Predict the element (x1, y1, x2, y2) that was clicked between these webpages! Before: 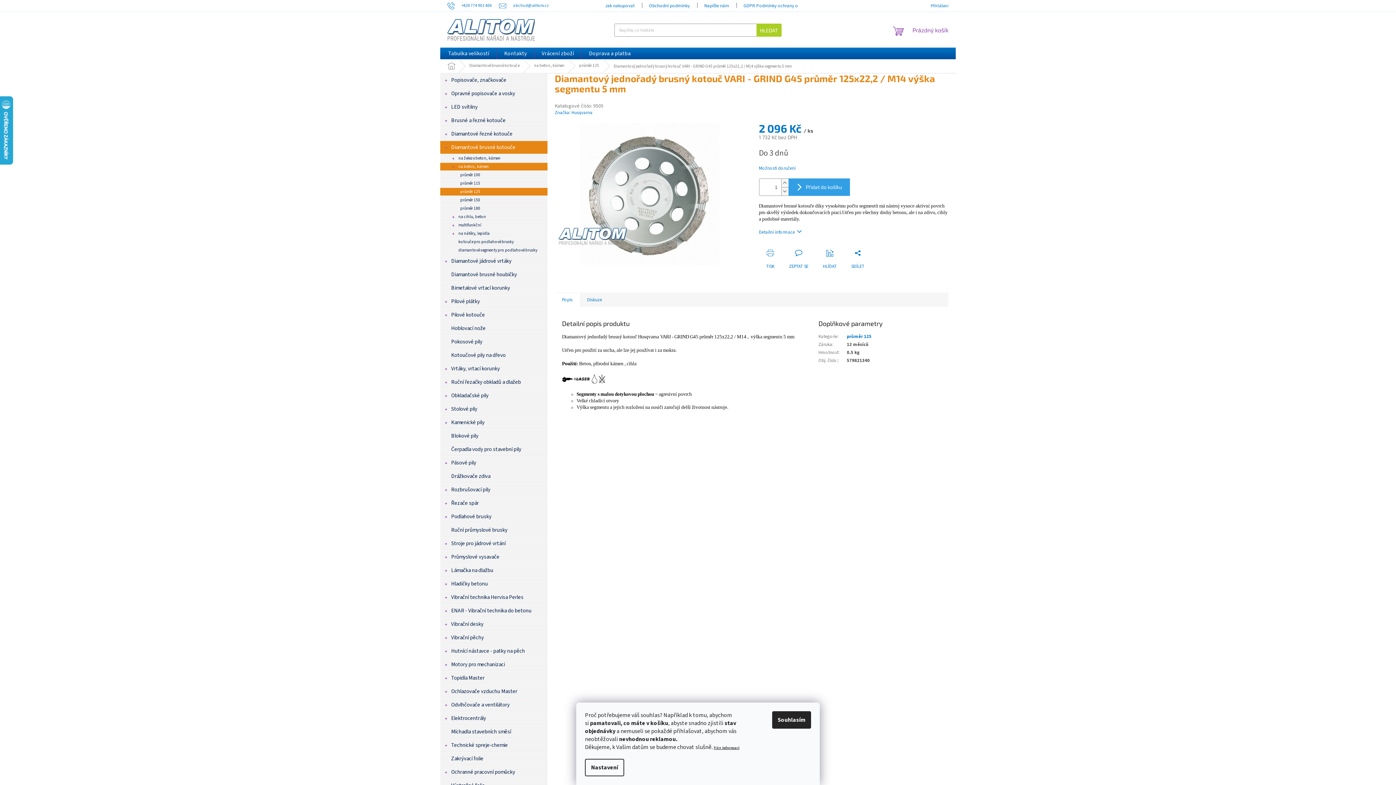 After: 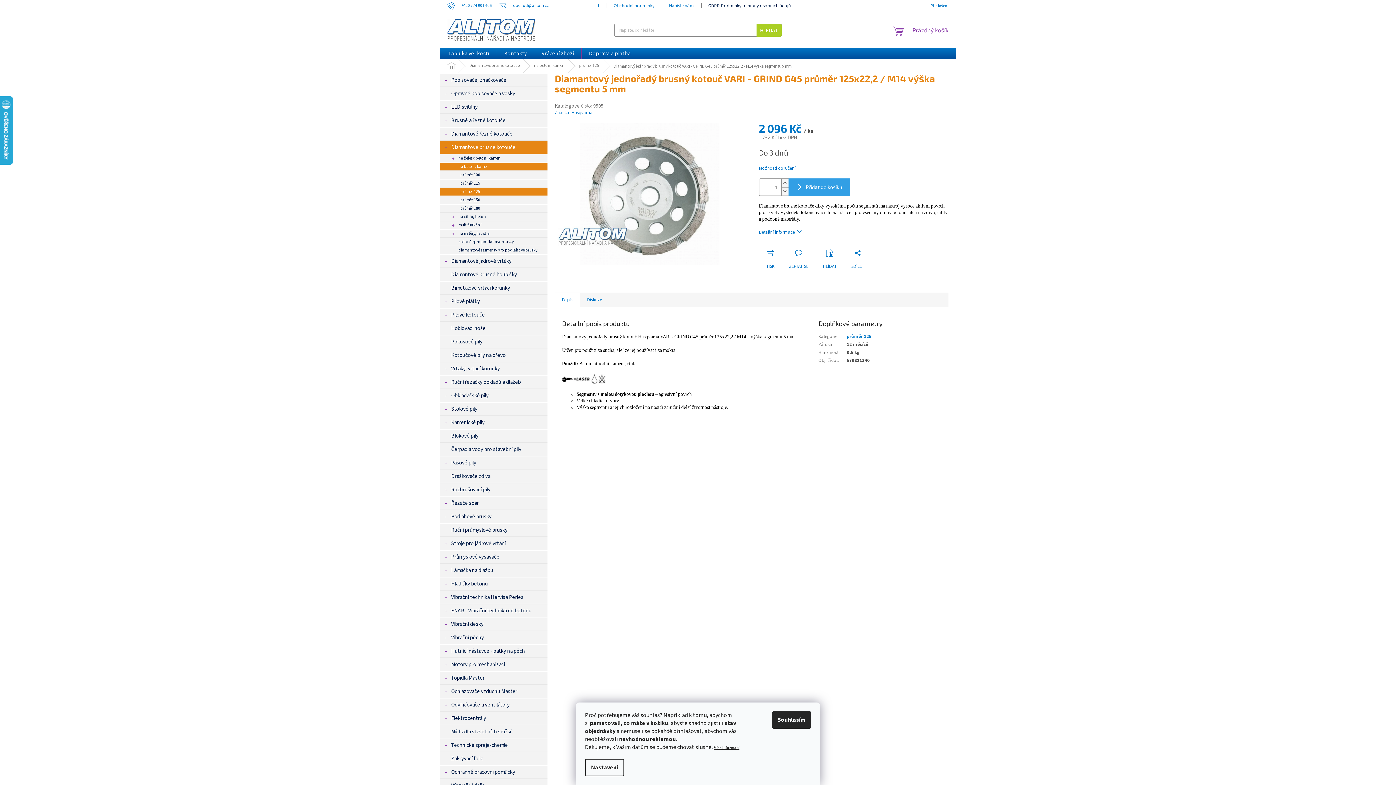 Action: bbox: (736, 1, 833, 10) label: GDPR Podmínky ochrany osobních údajů